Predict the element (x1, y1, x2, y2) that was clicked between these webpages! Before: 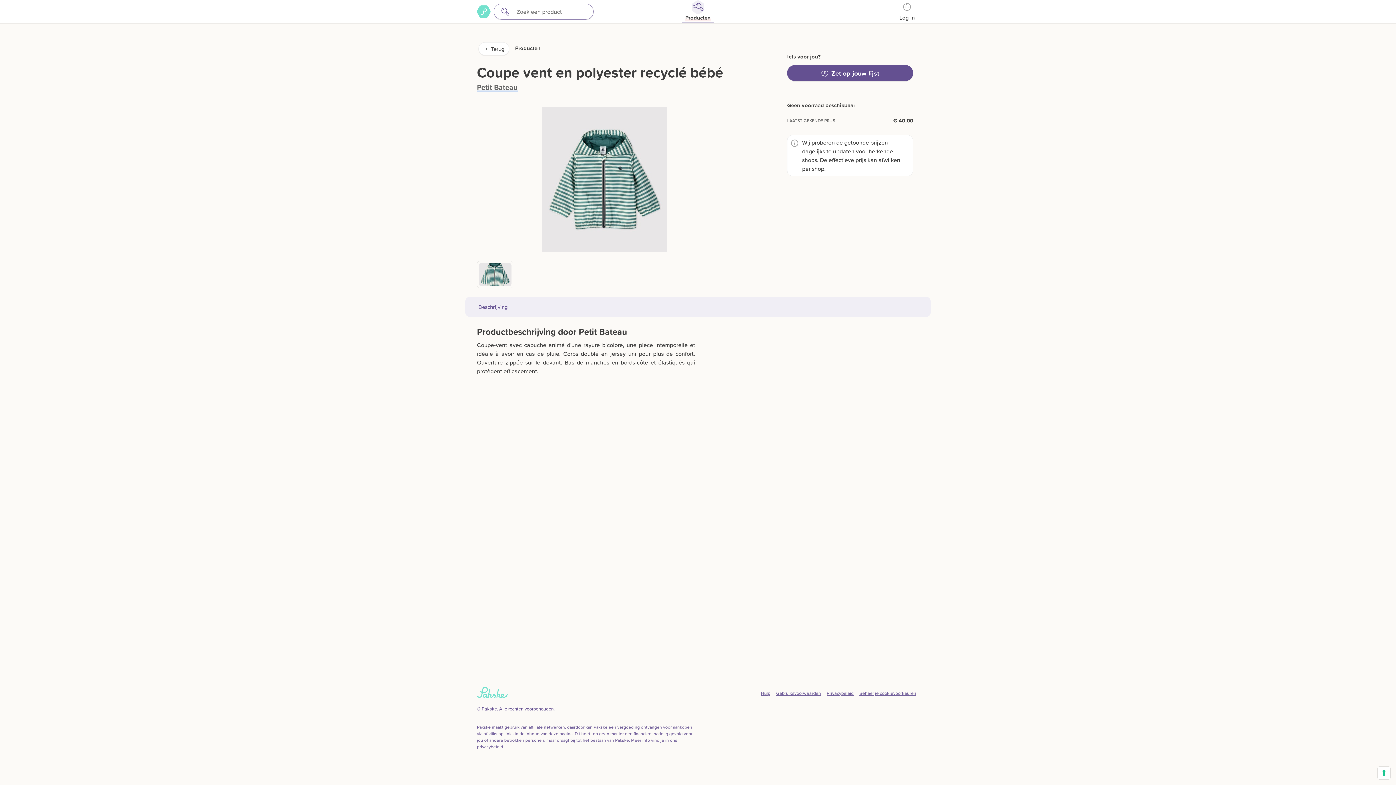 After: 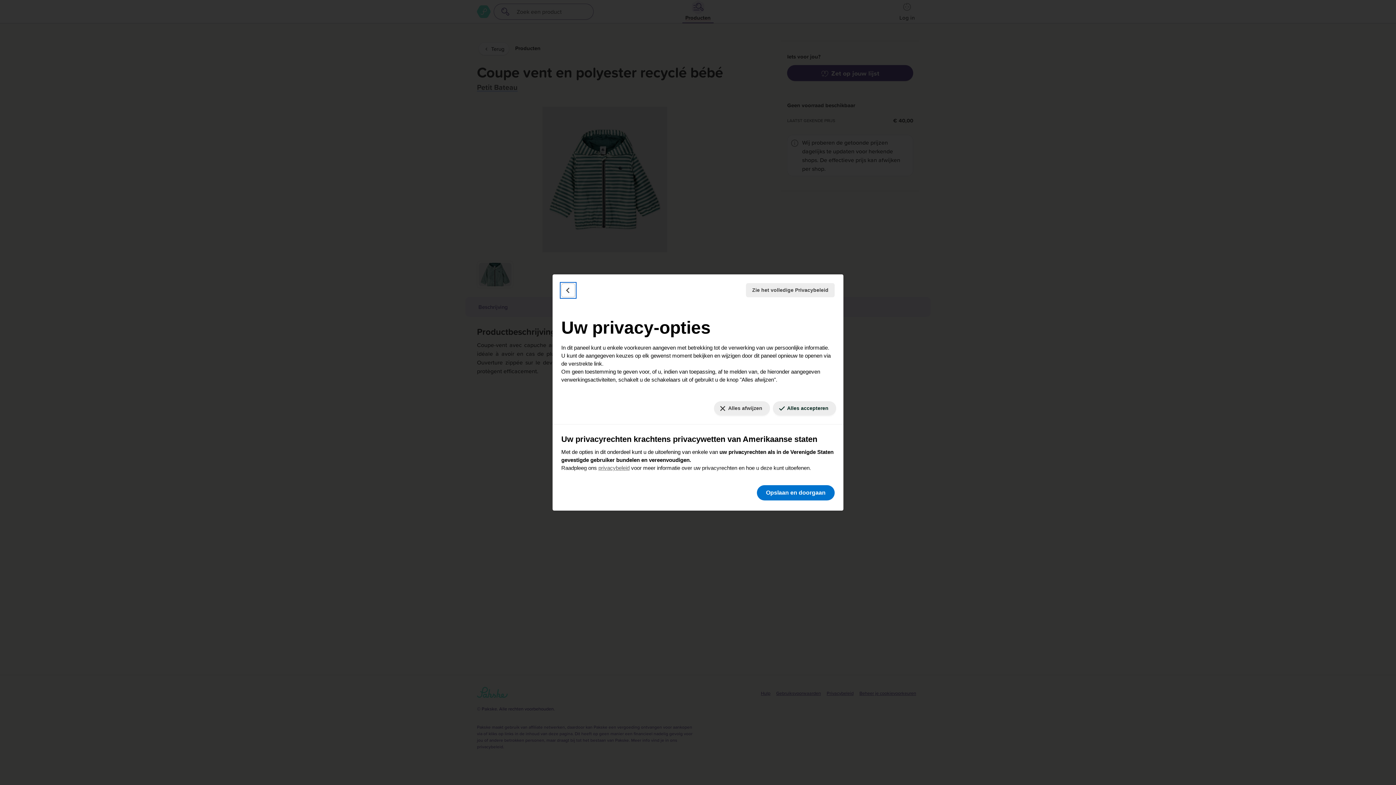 Action: label: Uw voorkeuren voor toestemming voor trackingtechnologieën bbox: (1378, 767, 1390, 779)